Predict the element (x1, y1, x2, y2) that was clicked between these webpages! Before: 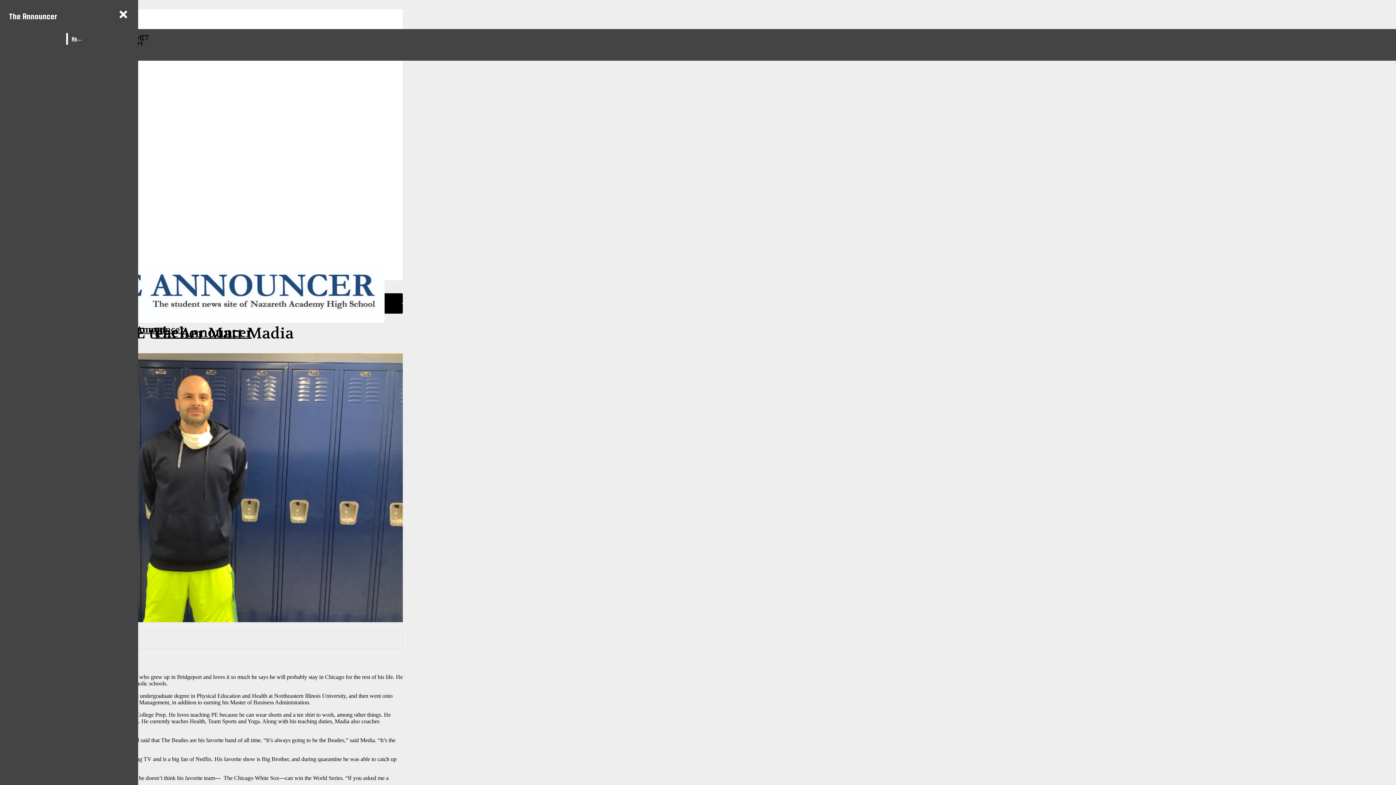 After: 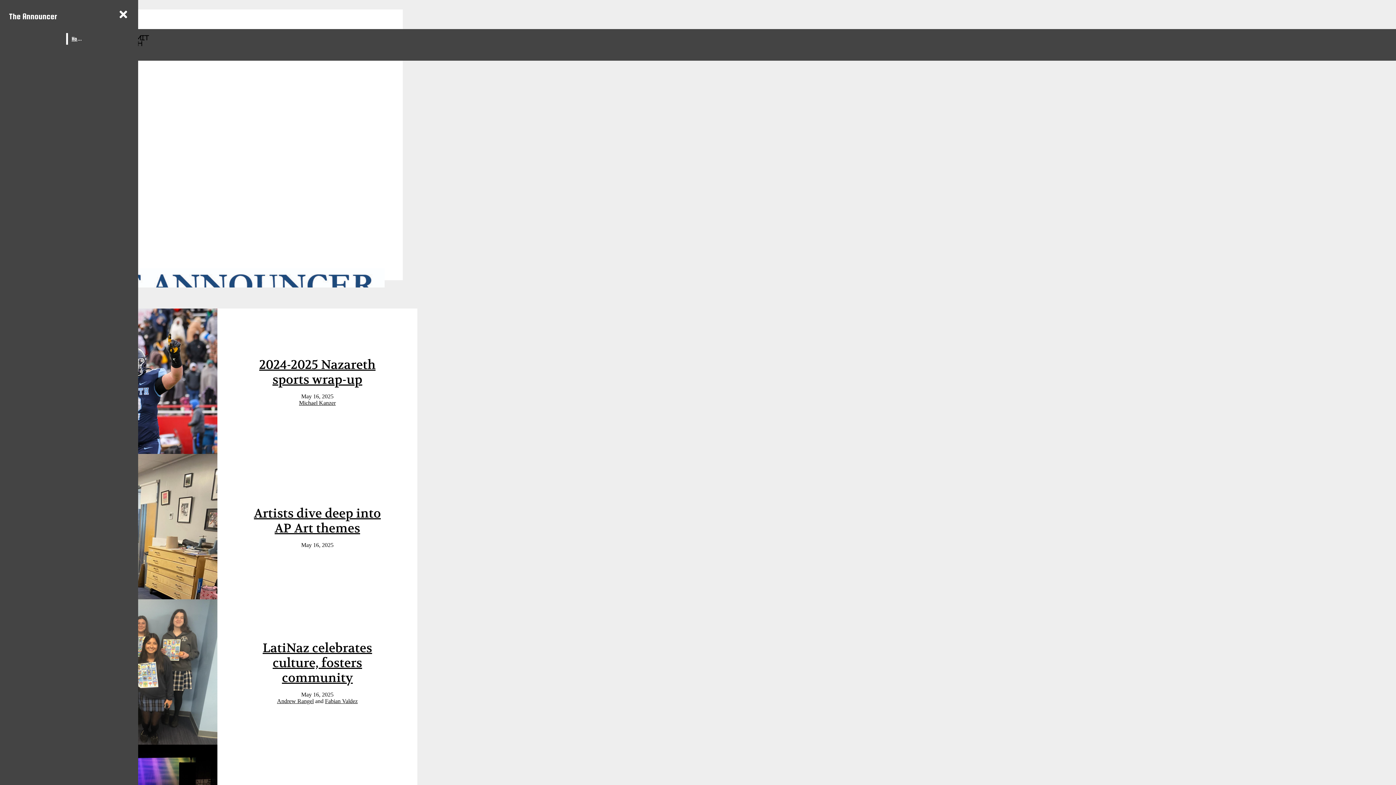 Action: bbox: (5, 8, 60, 24) label: The Announcer